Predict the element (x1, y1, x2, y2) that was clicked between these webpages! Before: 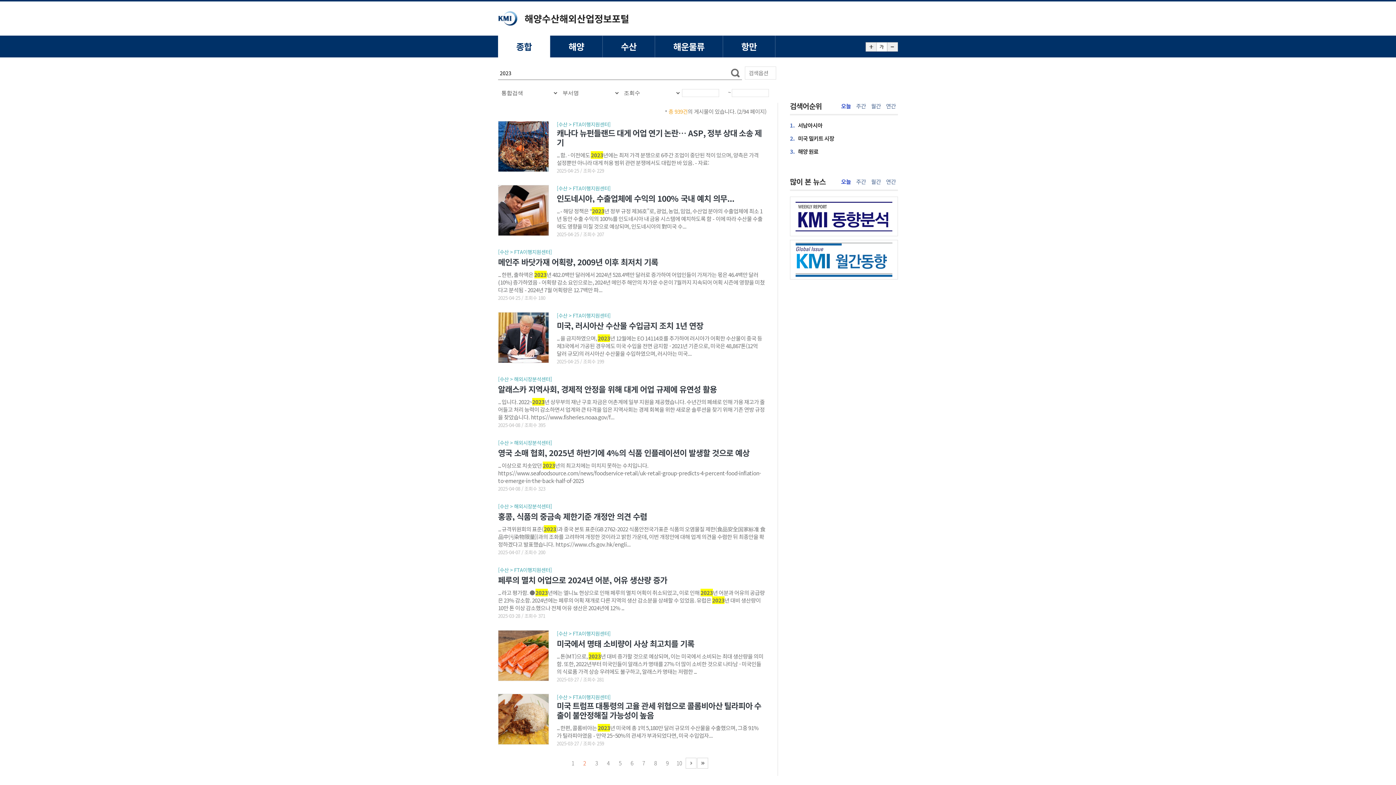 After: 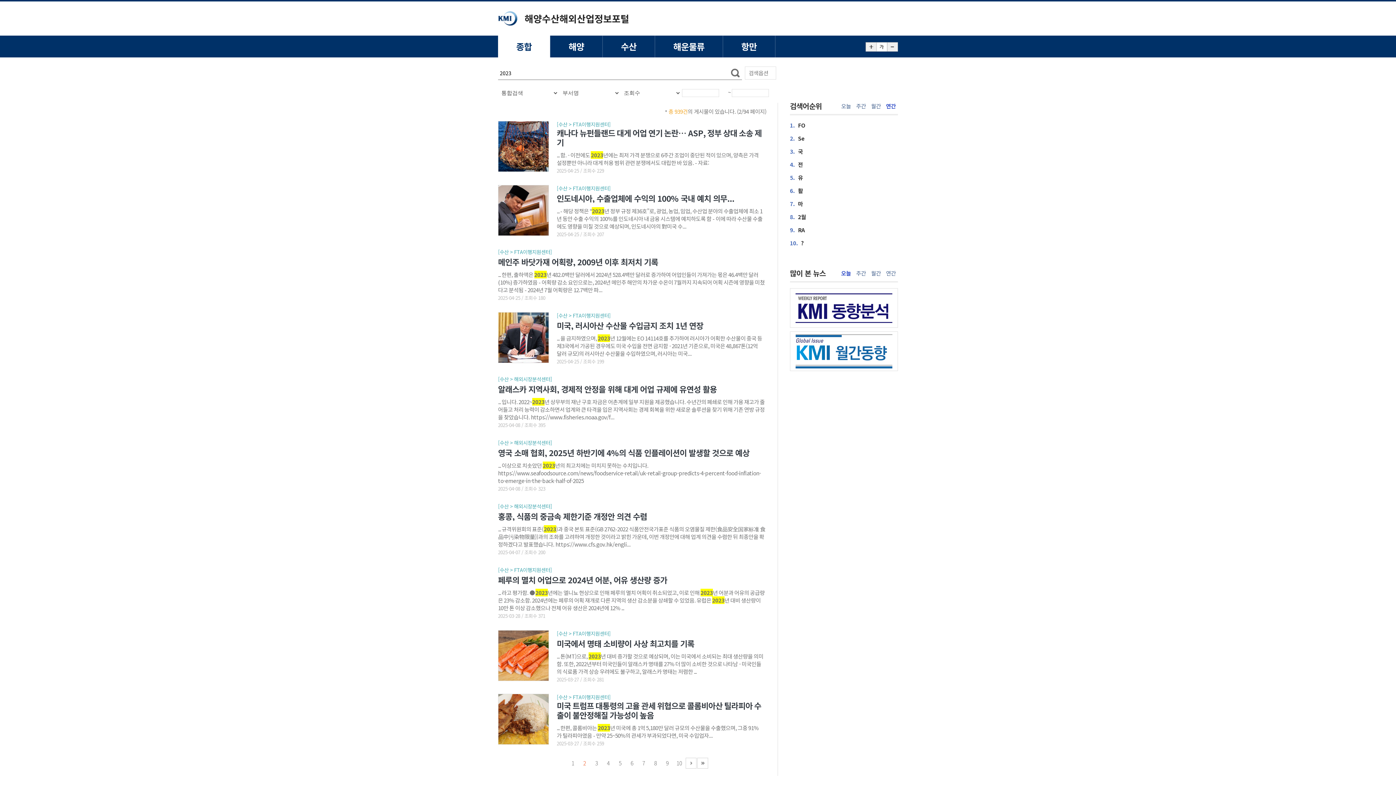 Action: bbox: (884, 102, 898, 109) label: 연간